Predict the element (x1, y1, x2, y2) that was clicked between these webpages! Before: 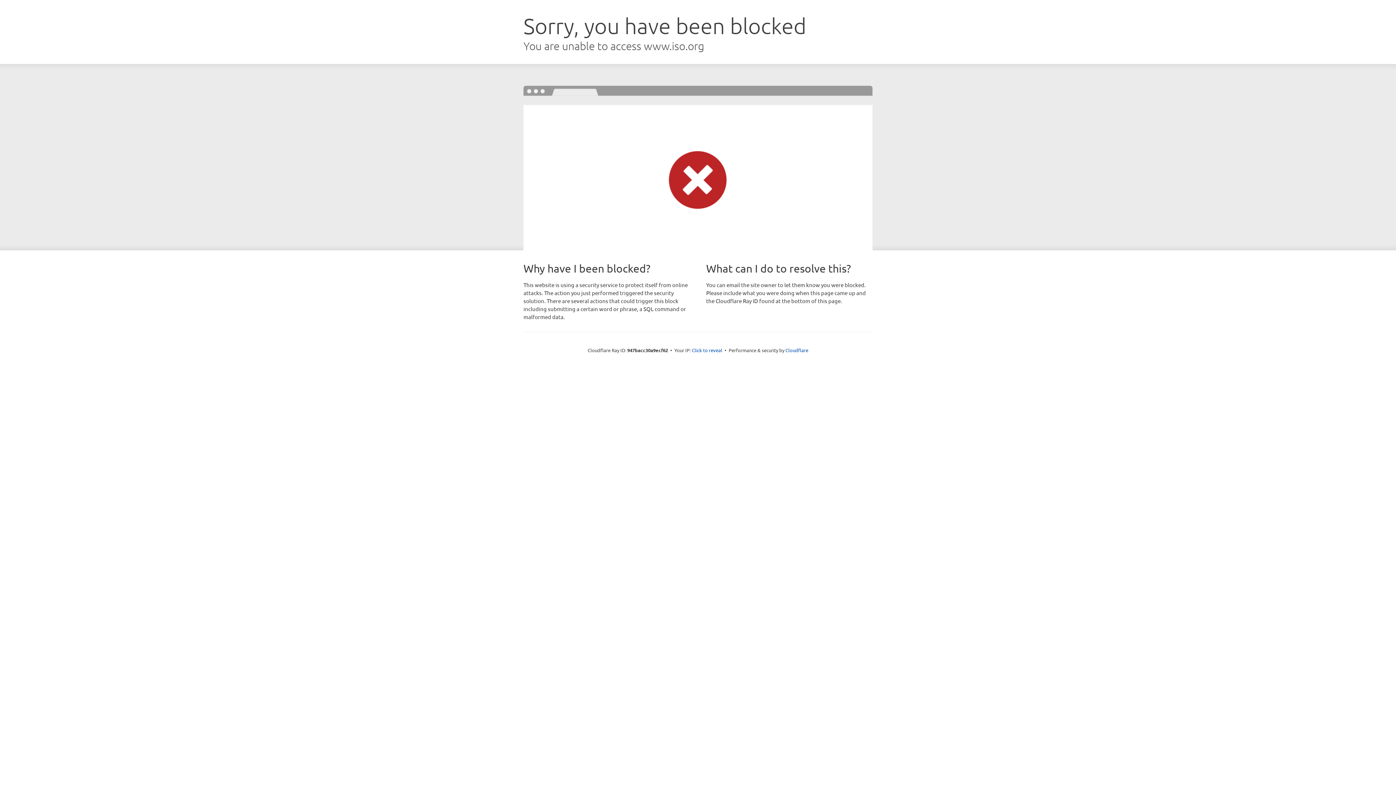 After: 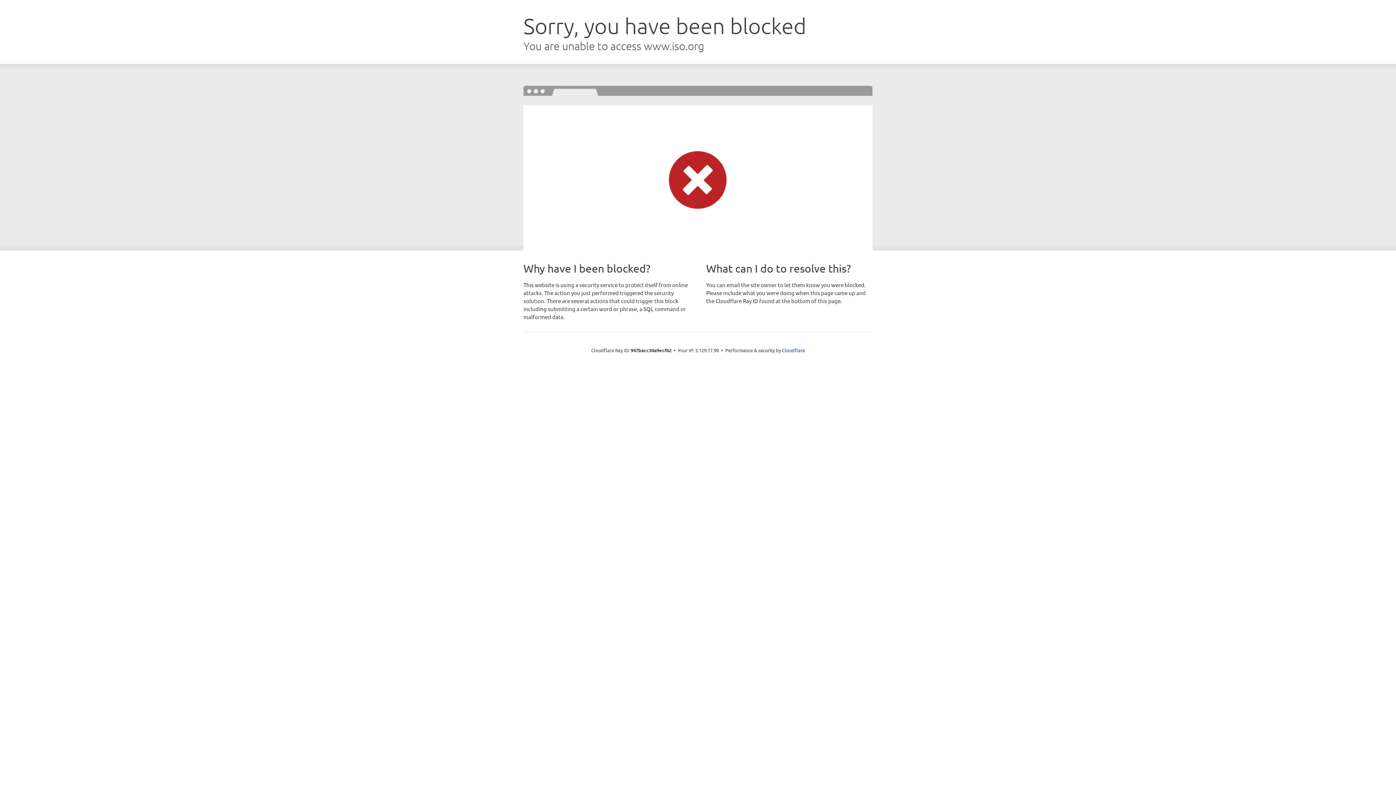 Action: label: Click to reveal bbox: (692, 346, 722, 353)